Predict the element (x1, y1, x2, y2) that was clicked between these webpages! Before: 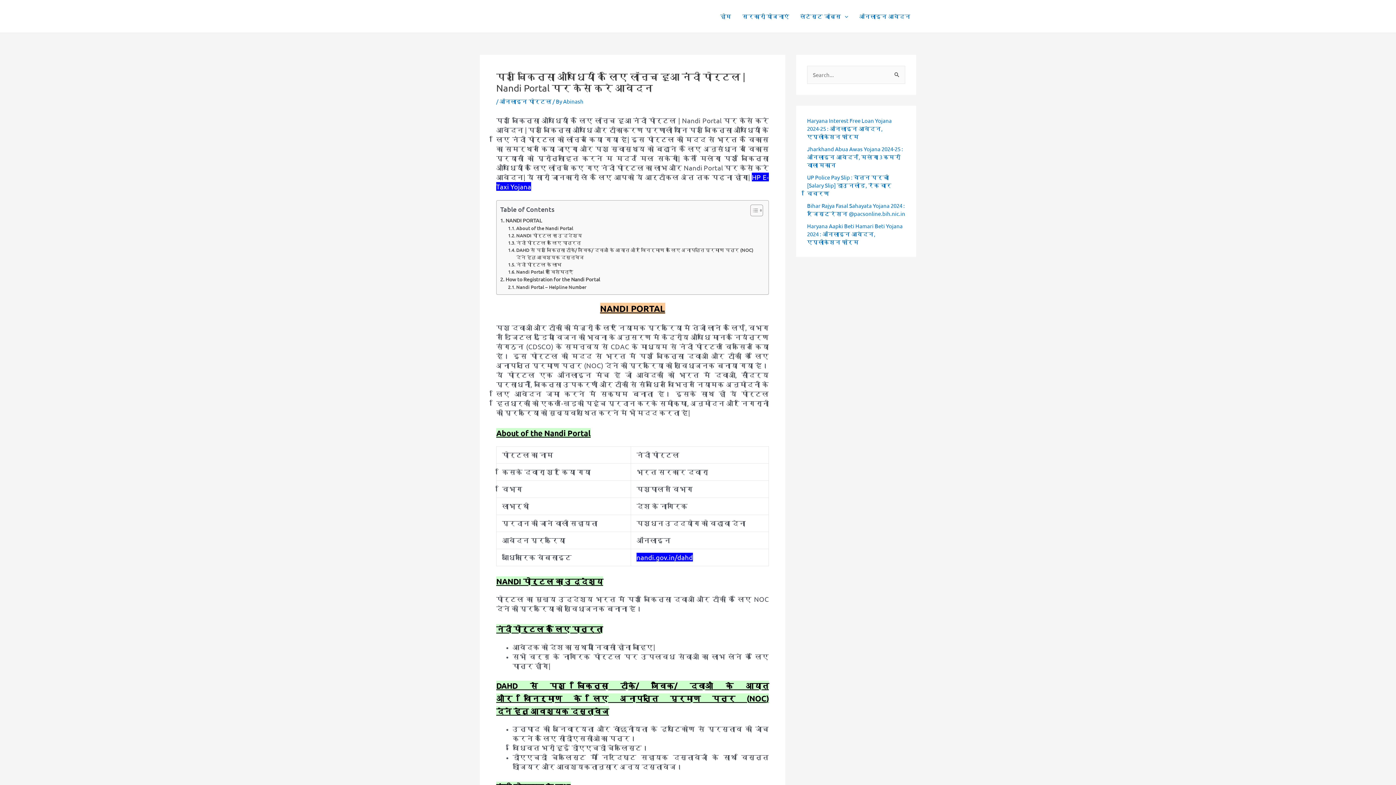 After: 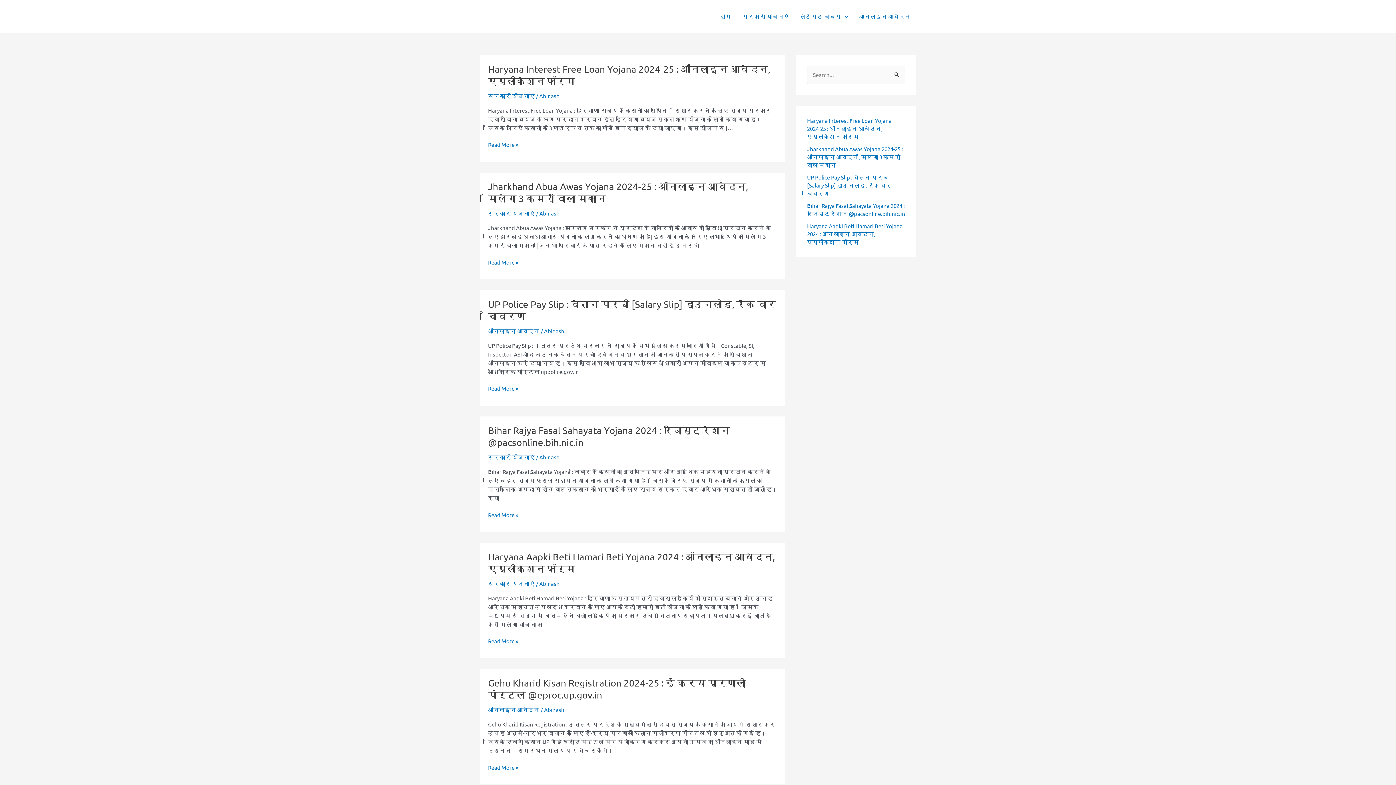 Action: label: होम bbox: (714, 1, 737, 30)